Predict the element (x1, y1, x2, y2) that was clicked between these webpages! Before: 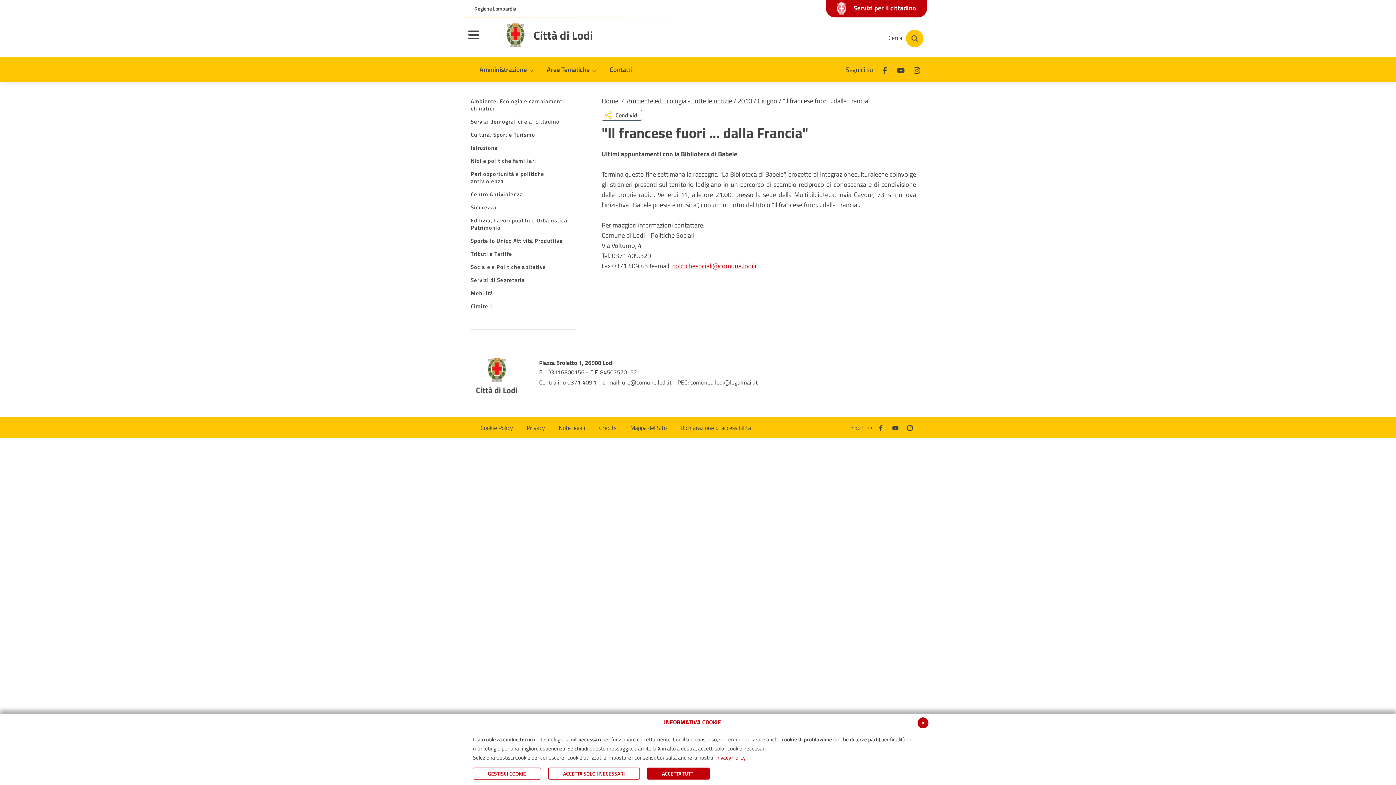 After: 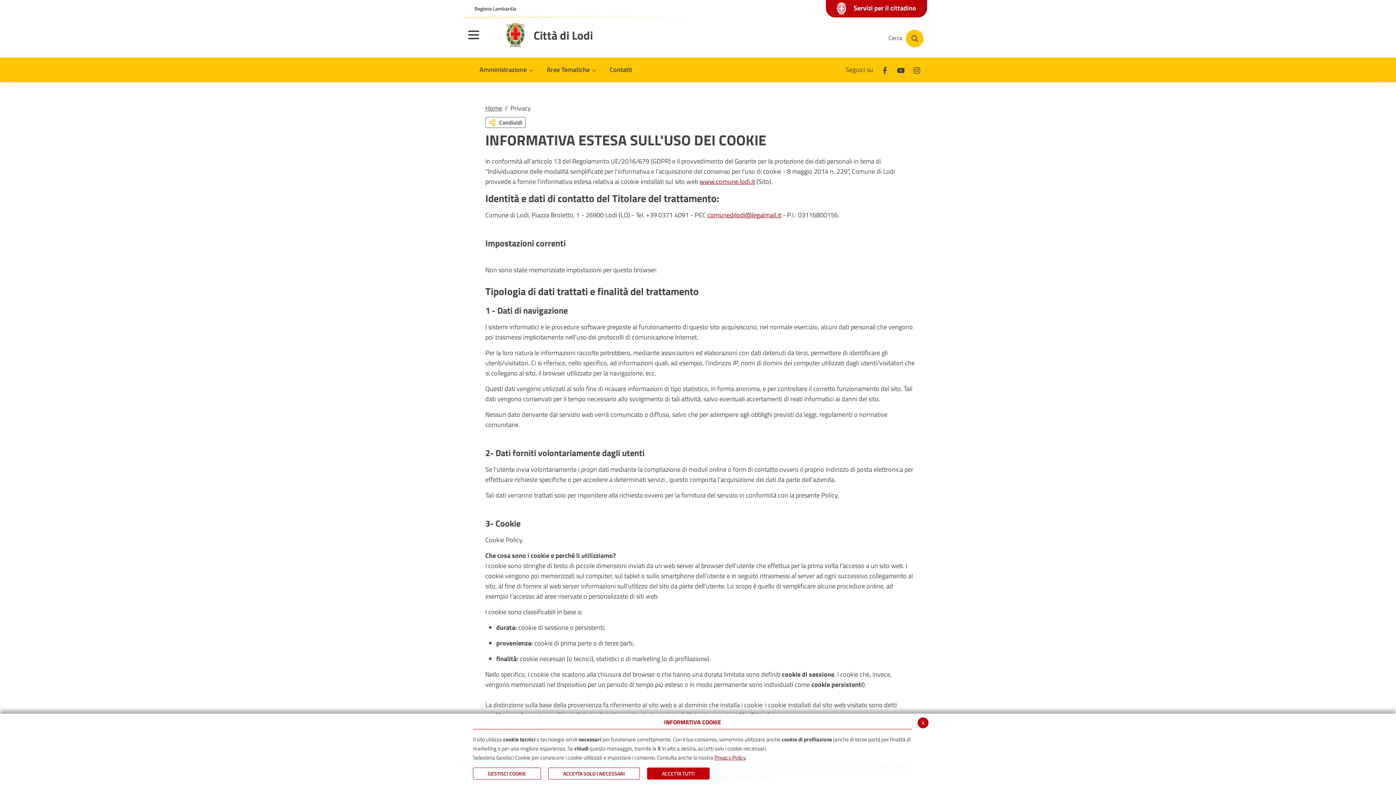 Action: bbox: (473, 768, 541, 780) label: GESTISCI COOKIE